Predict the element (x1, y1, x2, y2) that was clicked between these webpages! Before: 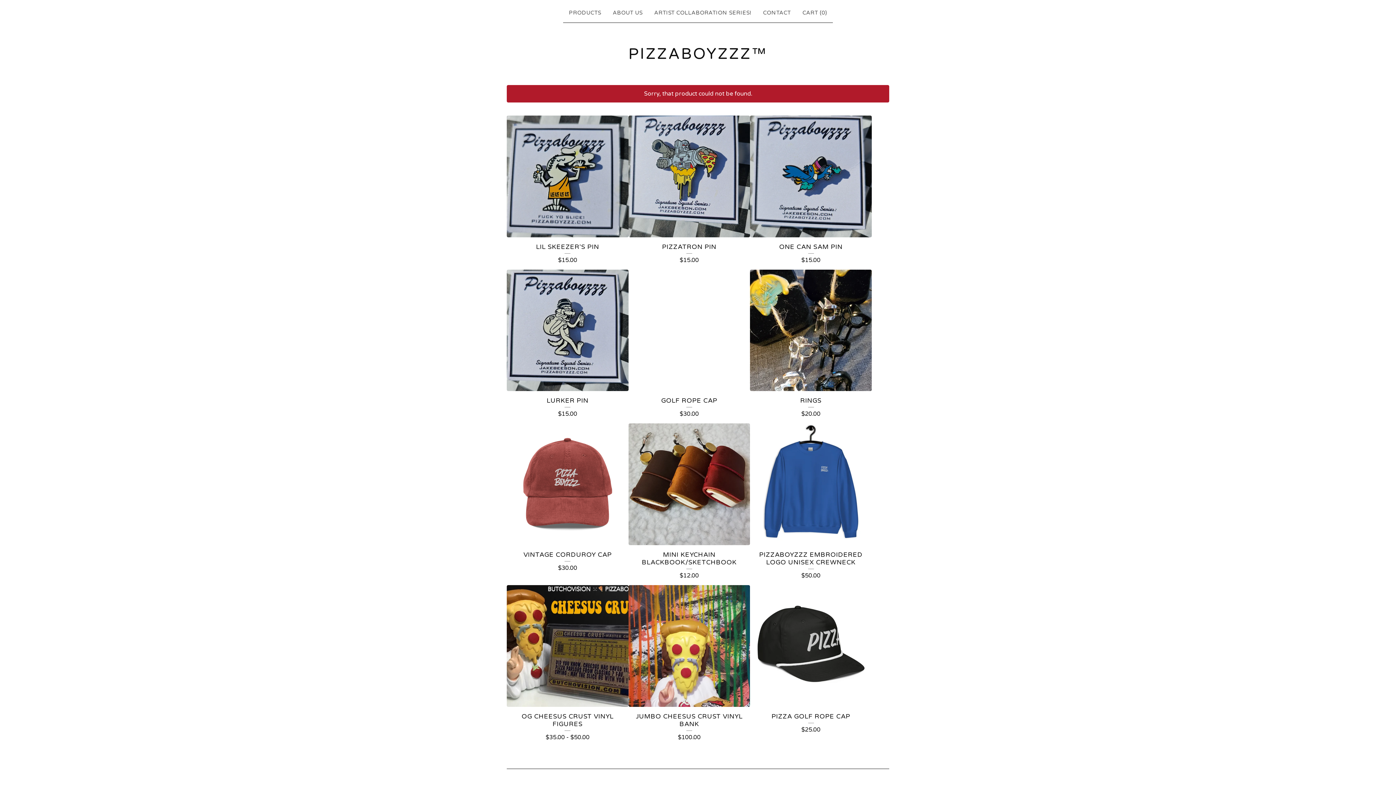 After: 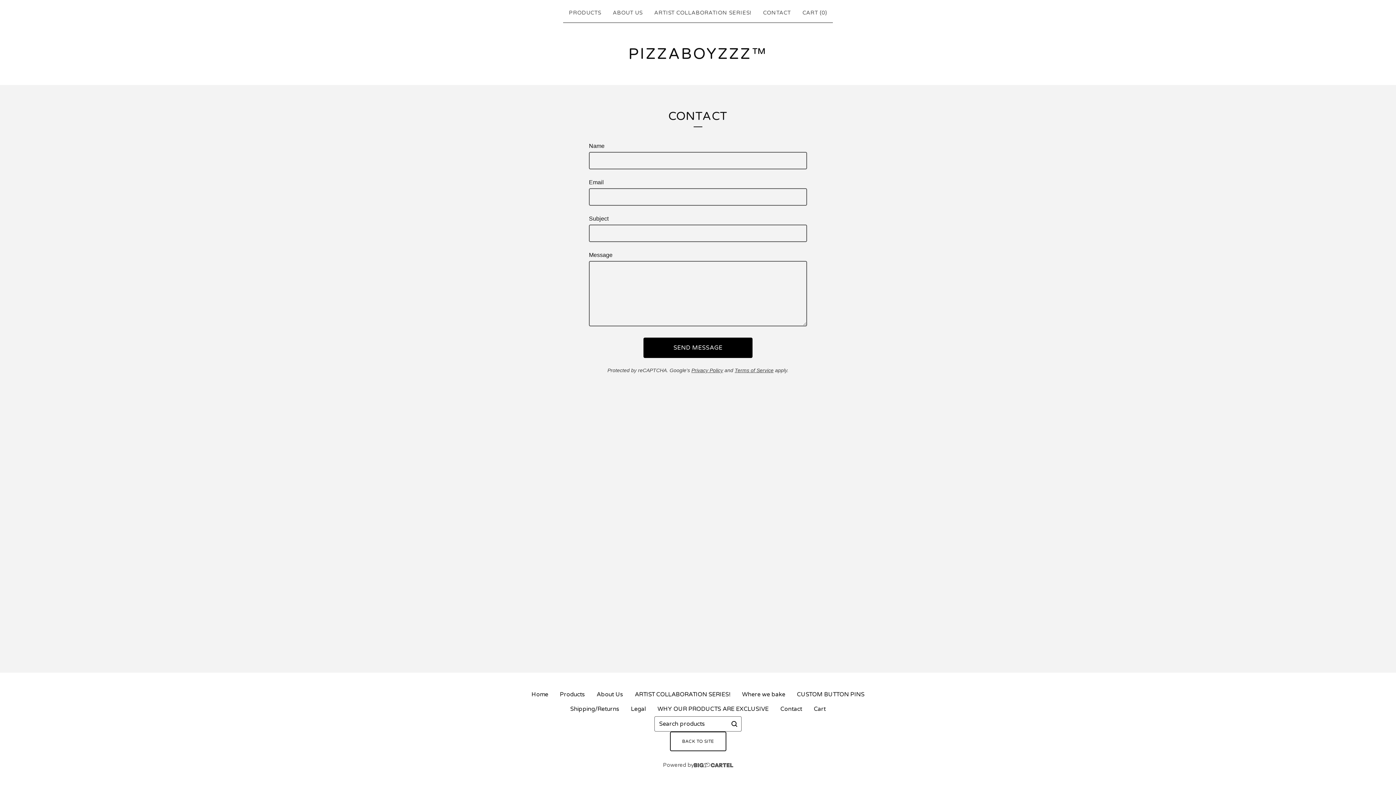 Action: bbox: (760, 5, 793, 19) label: CONTACT